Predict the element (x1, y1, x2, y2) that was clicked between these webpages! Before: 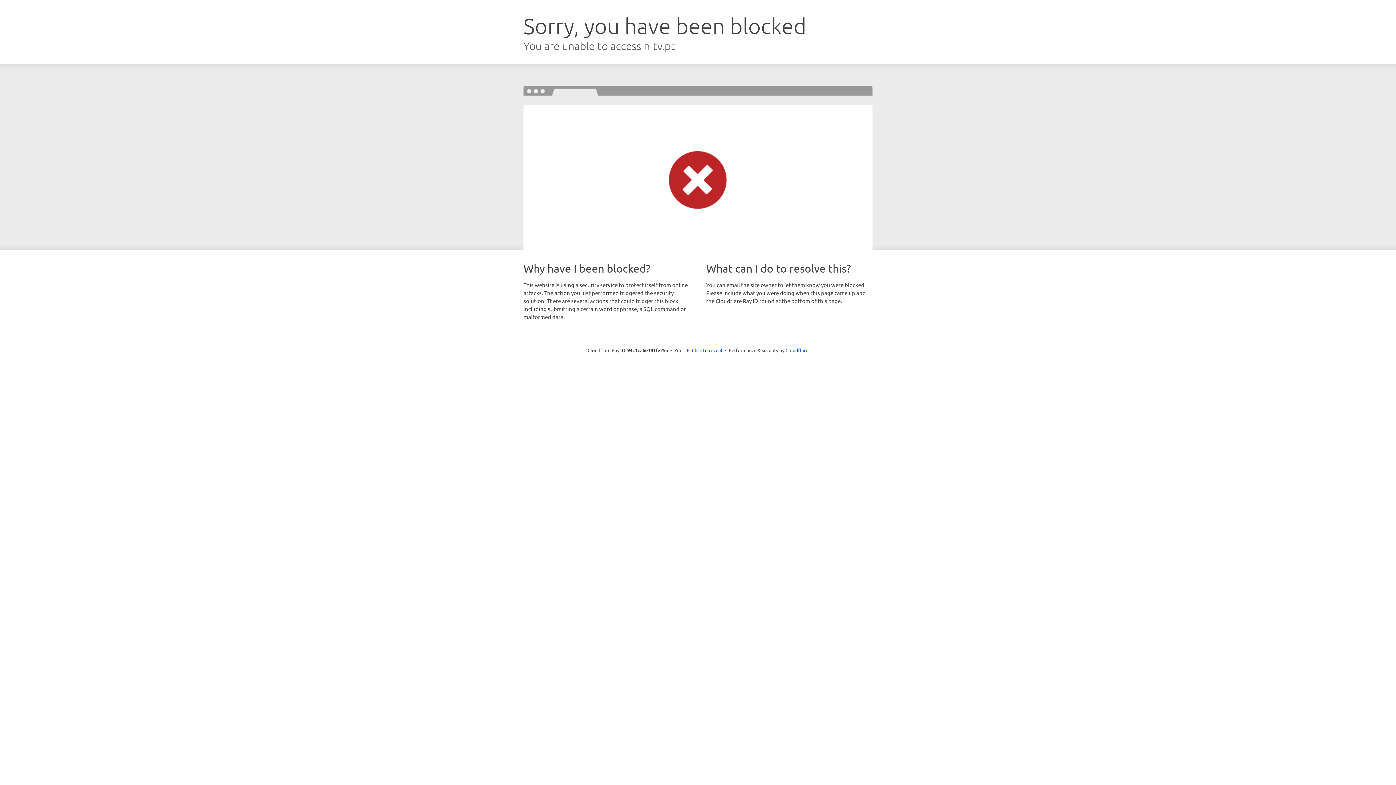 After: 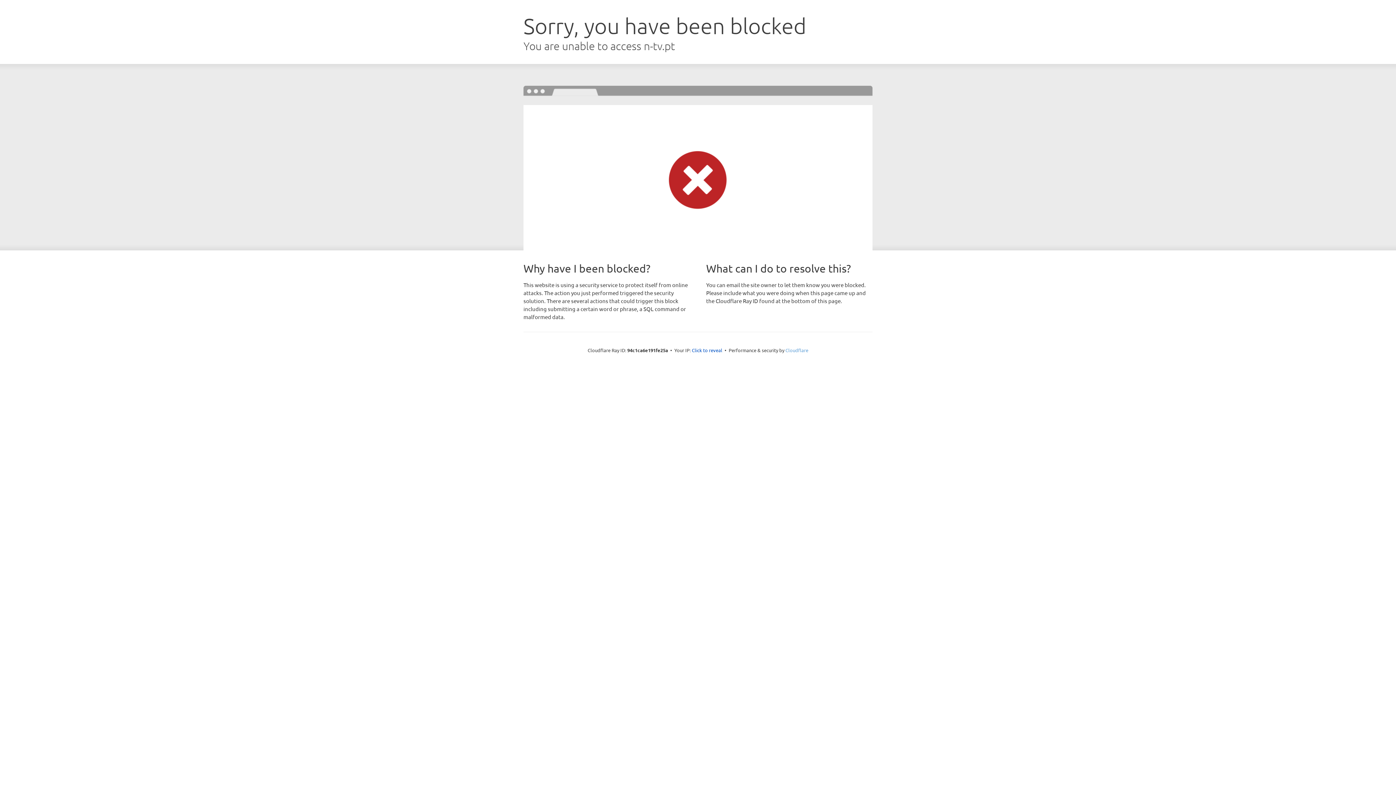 Action: label: Cloudflare bbox: (785, 347, 808, 353)